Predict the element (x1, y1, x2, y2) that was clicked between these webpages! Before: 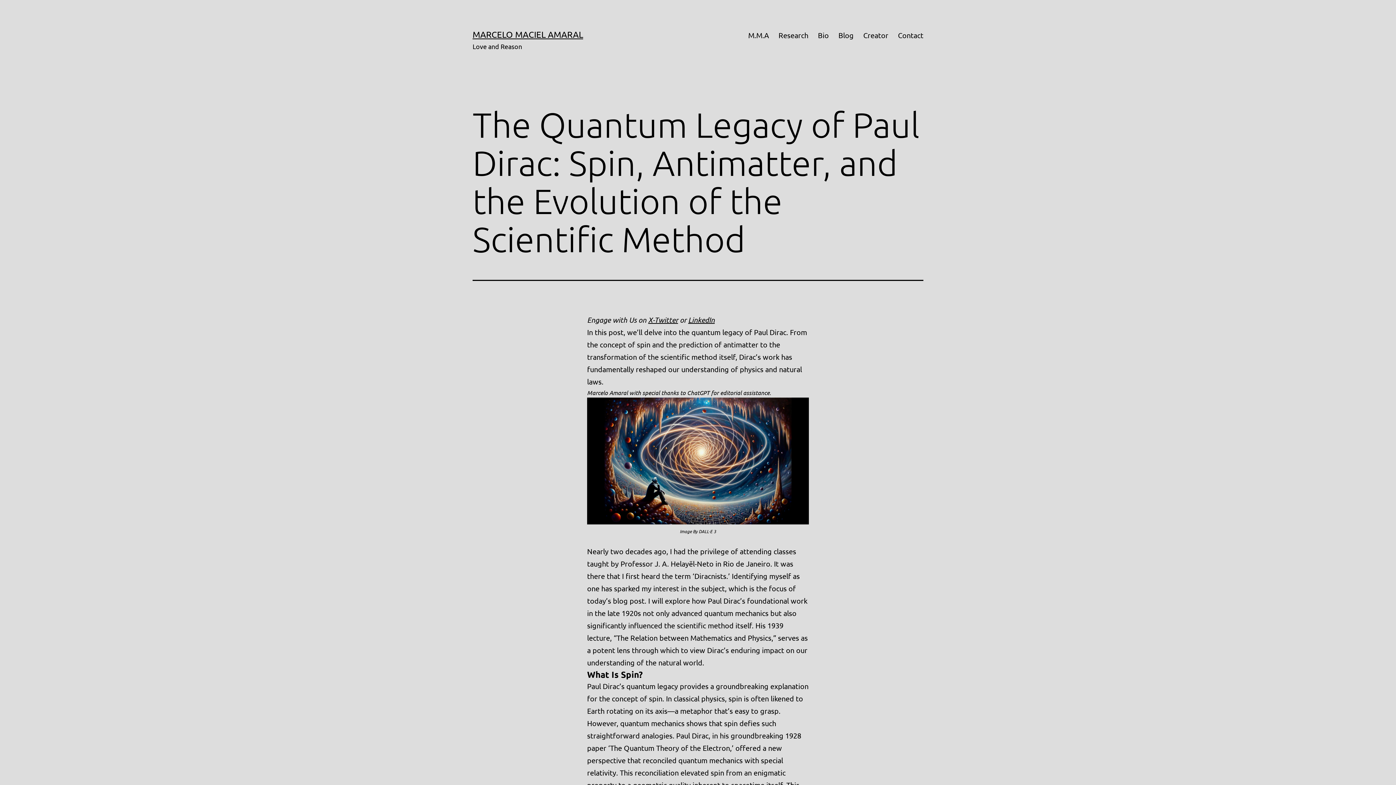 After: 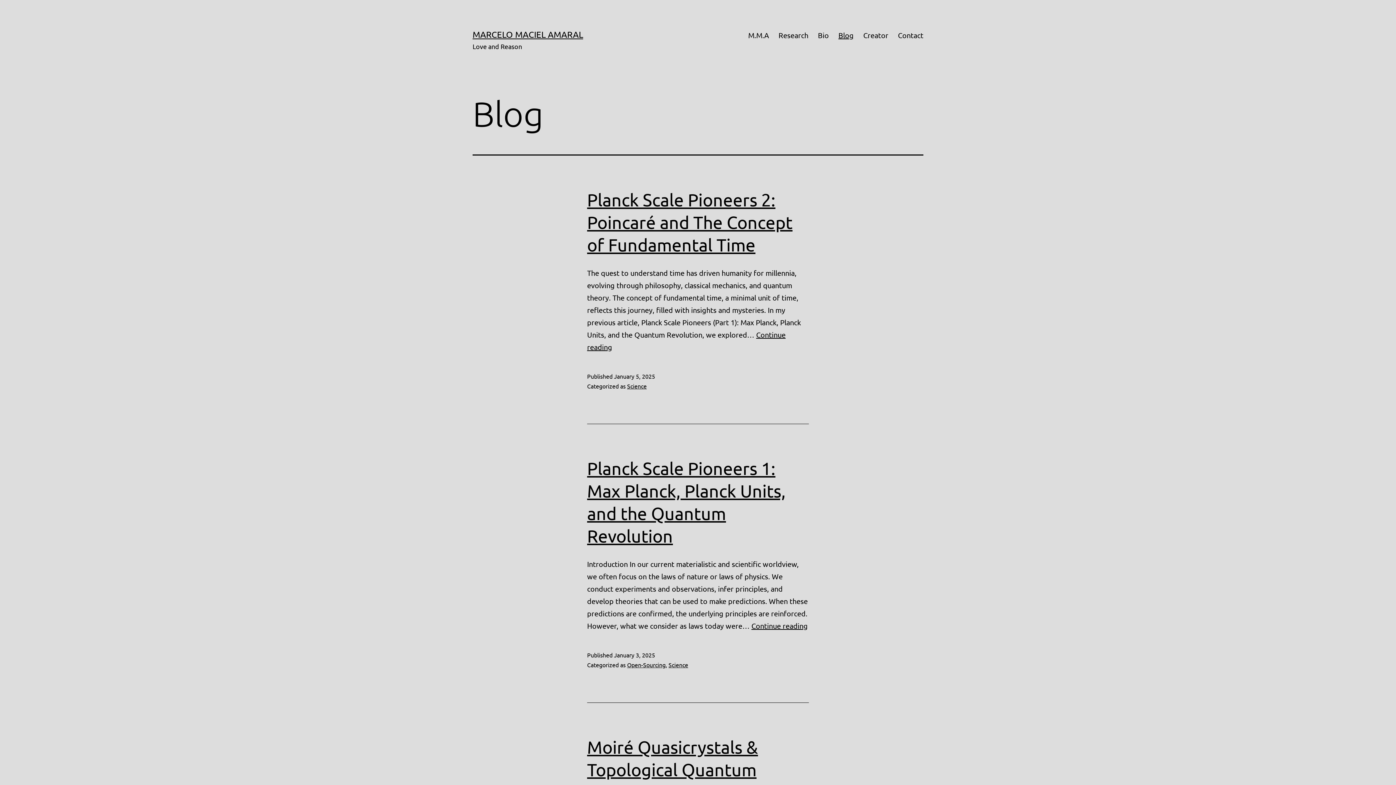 Action: label: Blog bbox: (833, 26, 858, 44)